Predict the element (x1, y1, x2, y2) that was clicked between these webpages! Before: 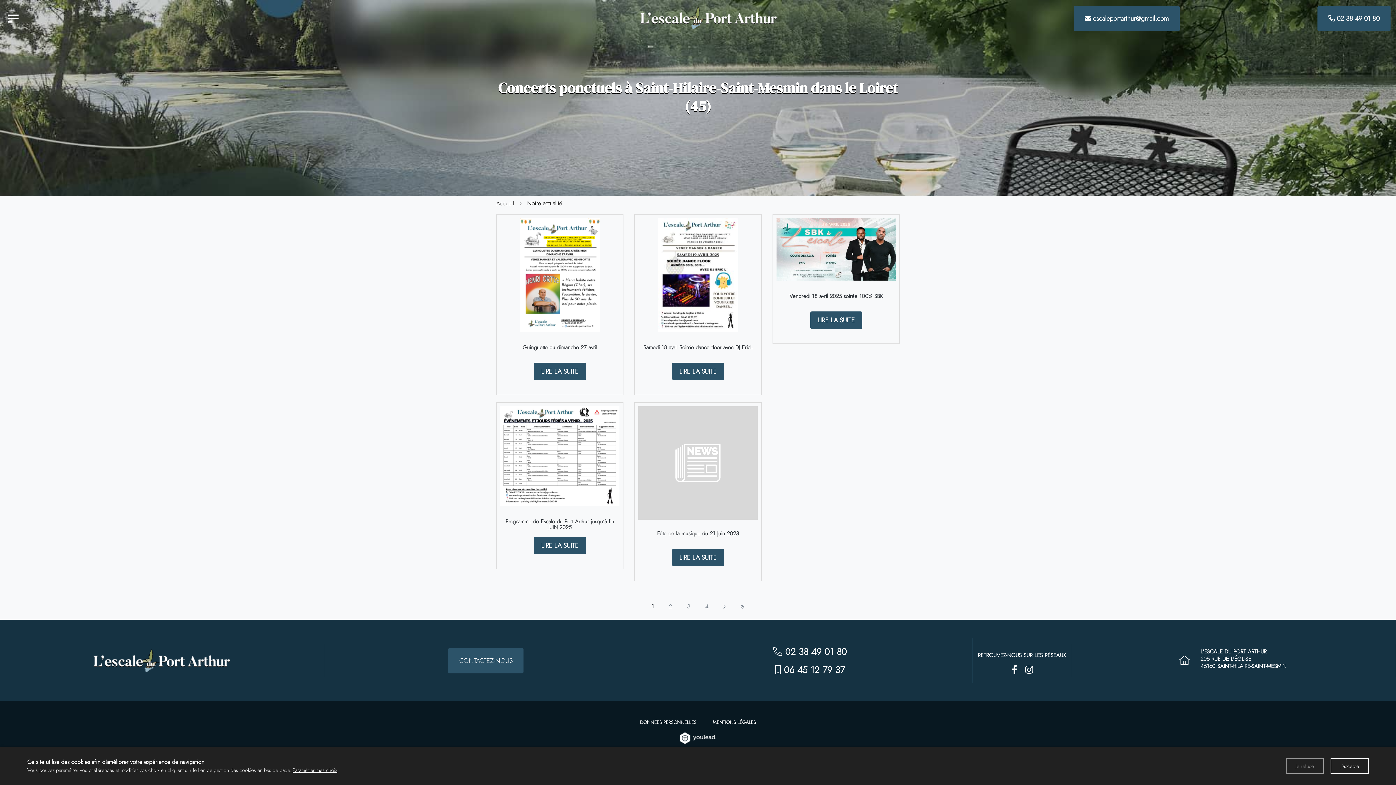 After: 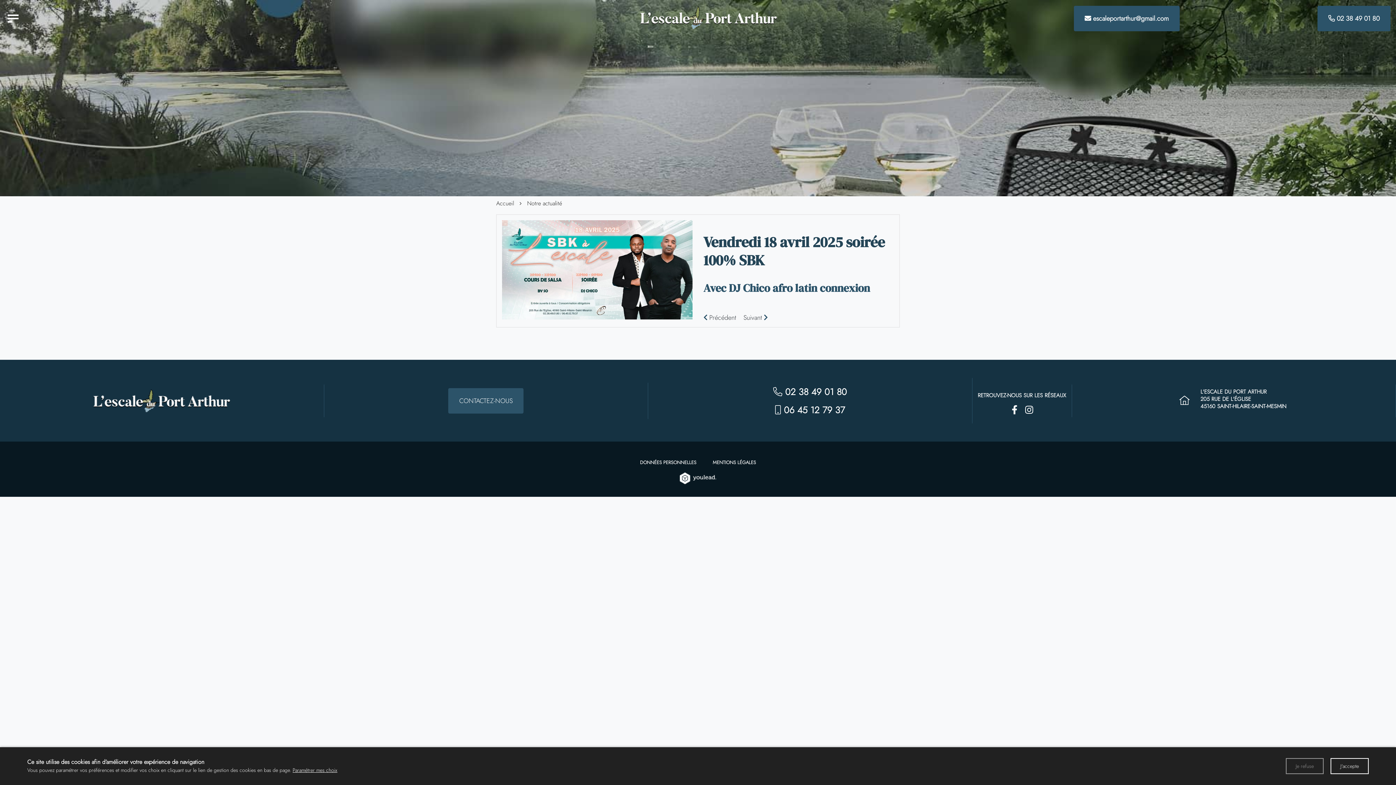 Action: bbox: (789, 292, 883, 300) label: Vendredi 18 avril 2025 soirée 100% SBK